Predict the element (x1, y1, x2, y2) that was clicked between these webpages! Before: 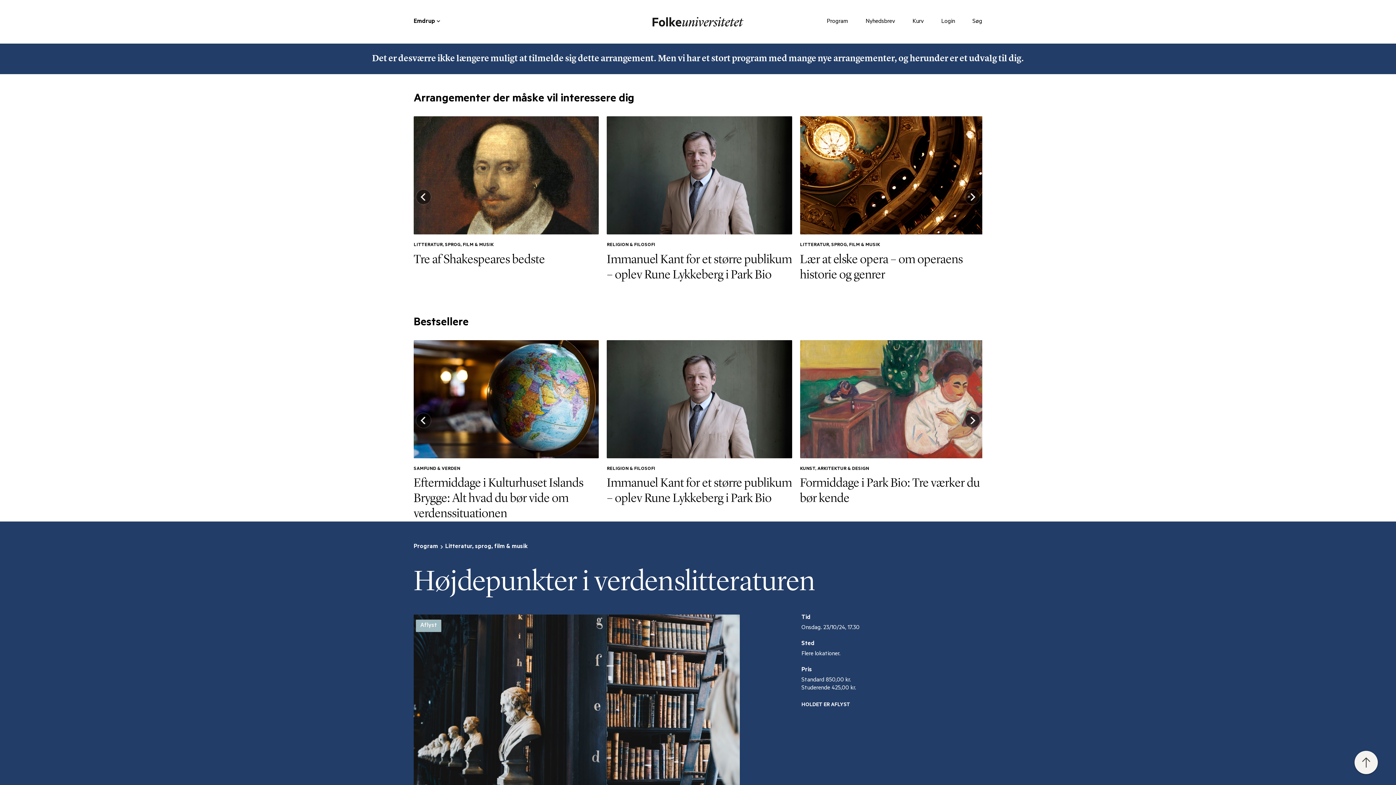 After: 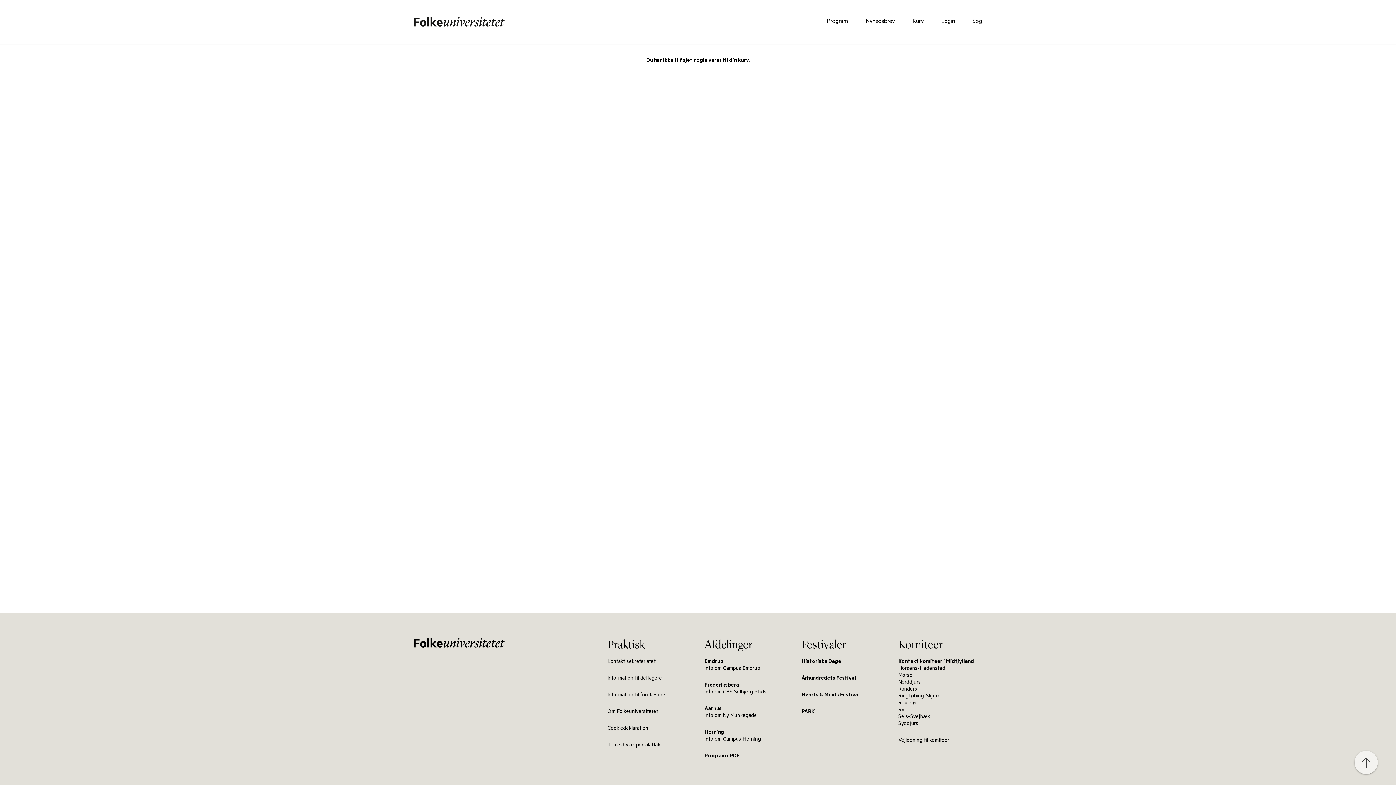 Action: bbox: (912, 18, 923, 25) label: Kurv